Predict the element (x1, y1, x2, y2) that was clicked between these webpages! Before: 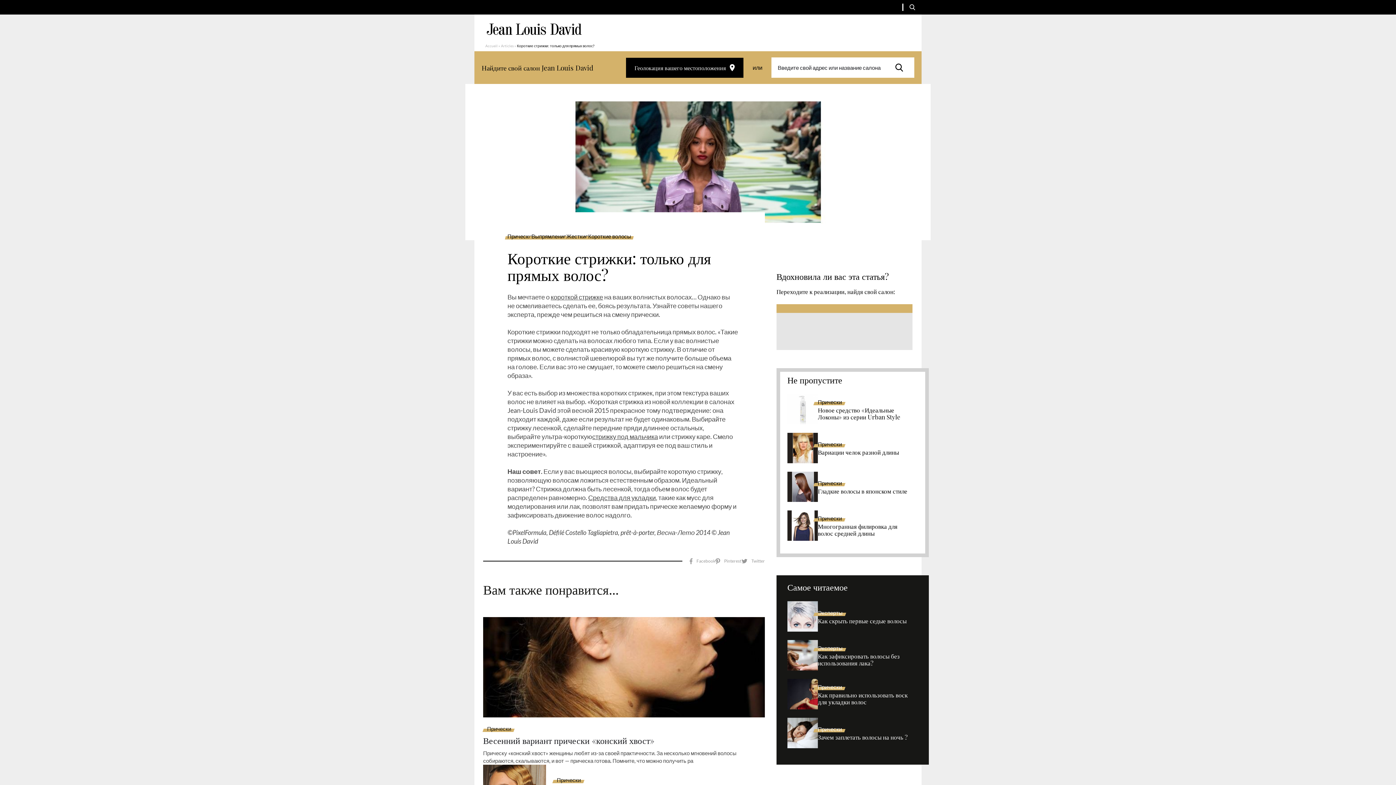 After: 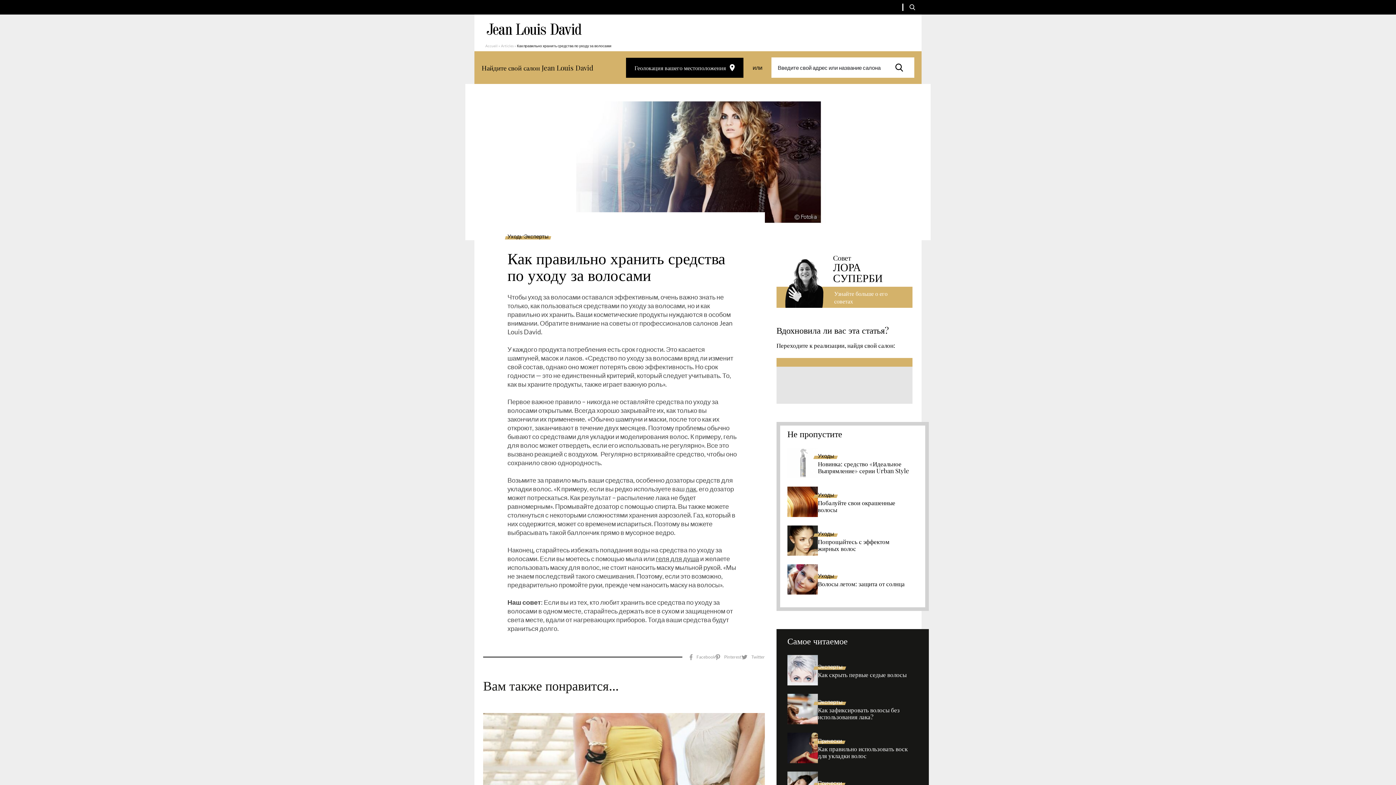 Action: label: Средства для укладки bbox: (588, 493, 656, 502)